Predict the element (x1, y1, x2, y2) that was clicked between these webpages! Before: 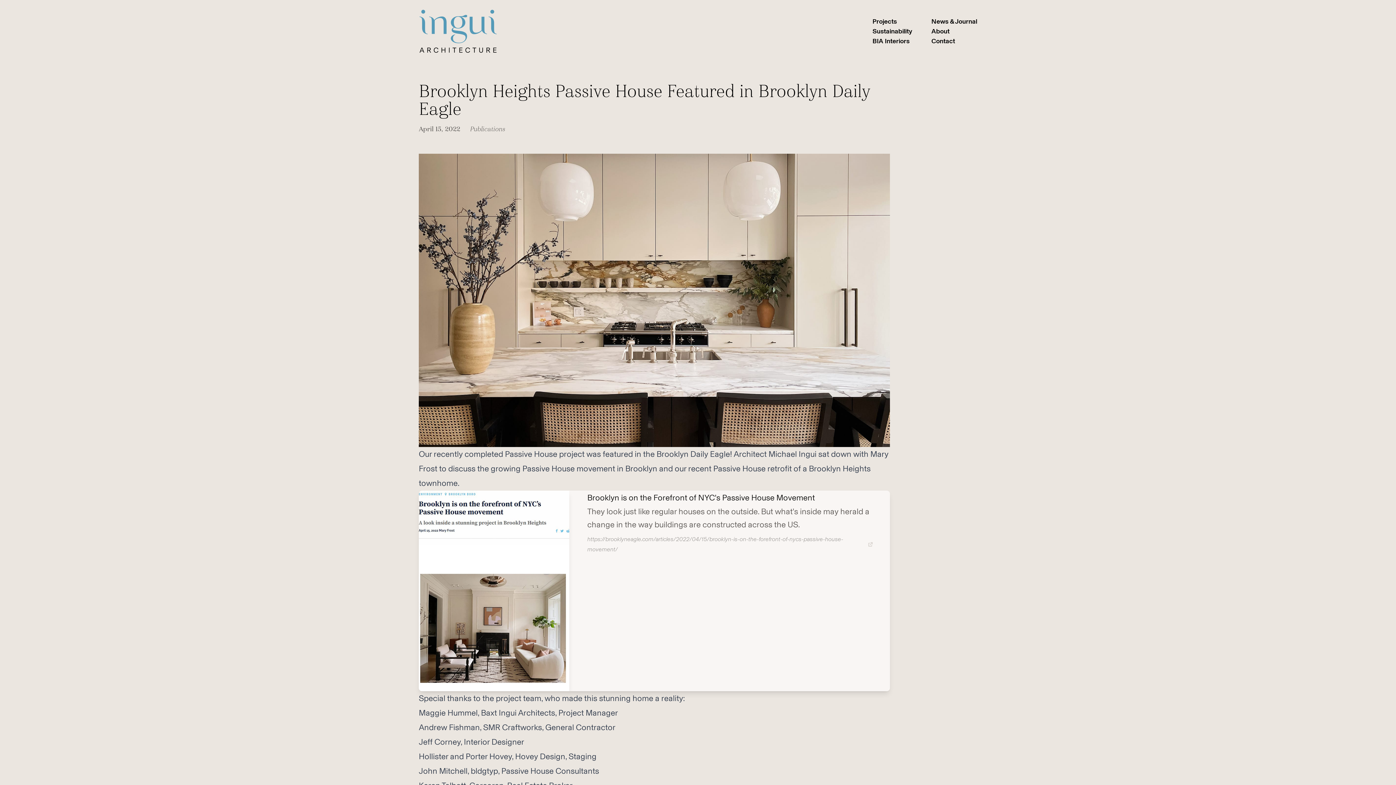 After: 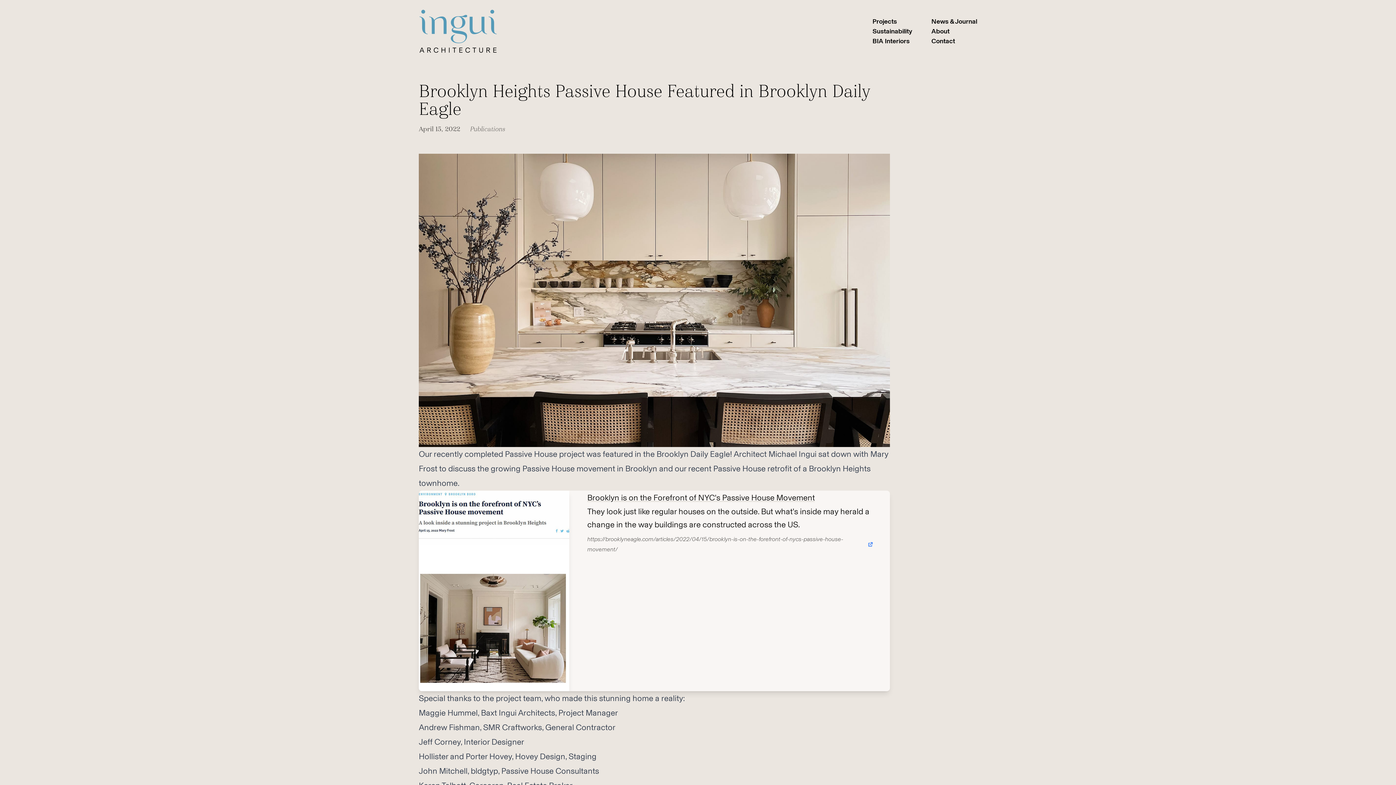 Action: bbox: (418, 490, 890, 691) label: Brooklyn is on the Forefront of NYC's Passive House Movement

They look just like regular houses on the outside. But what's inside may herald a change in the way buildings are constructed across the US.

https://brooklyneagle.com/articles/2022/04/15/brooklyn-is-on-the-forefront-of-nycs-passive-house-movement/